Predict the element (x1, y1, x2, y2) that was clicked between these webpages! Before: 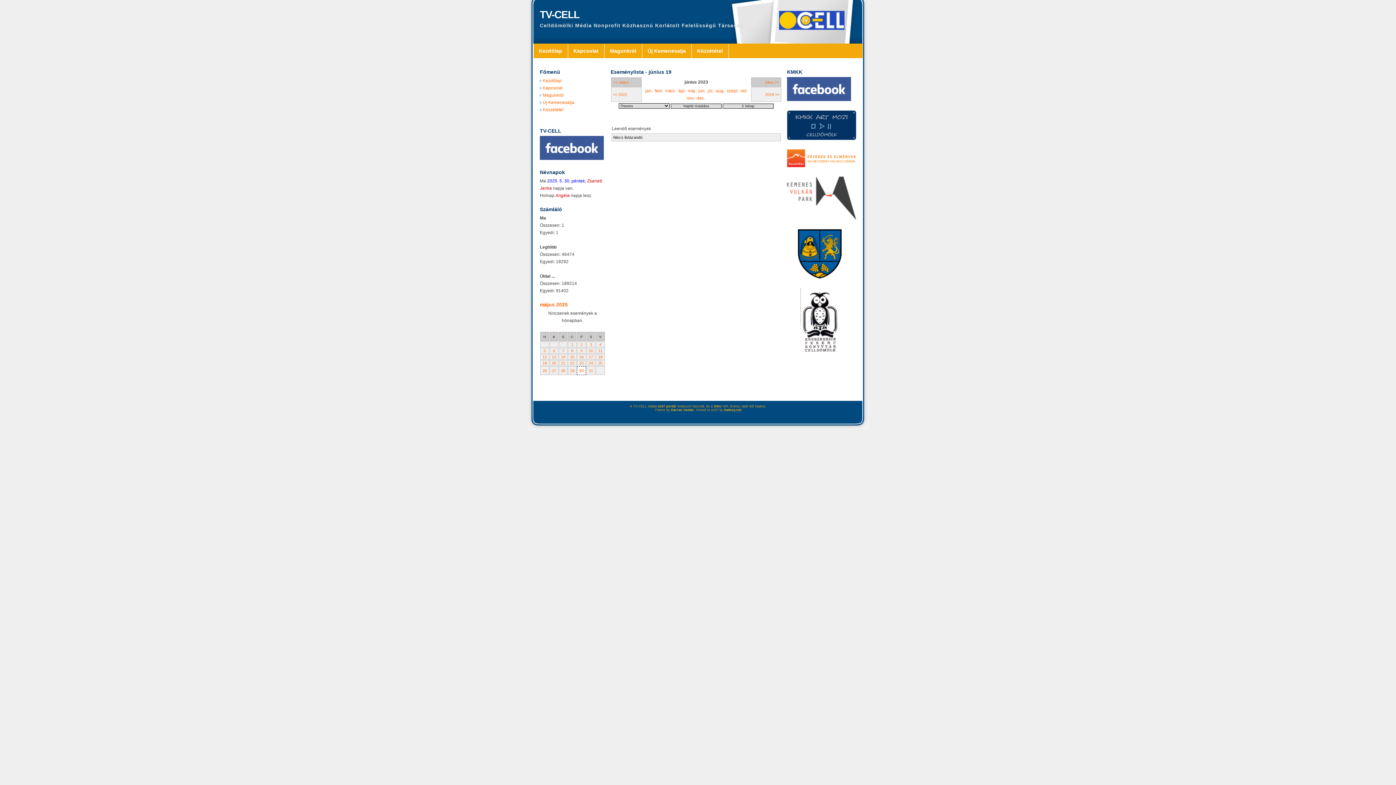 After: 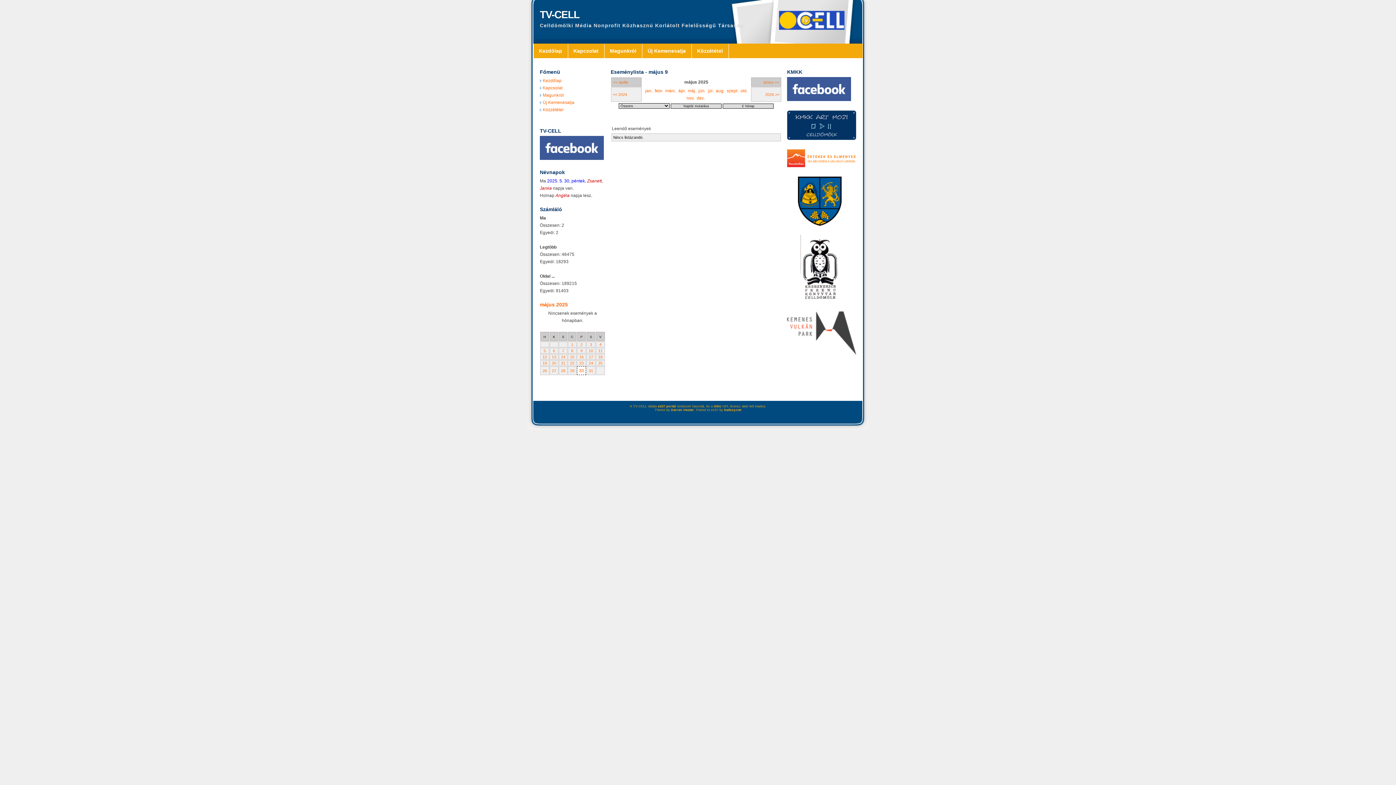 Action: bbox: (580, 348, 582, 353) label: 9